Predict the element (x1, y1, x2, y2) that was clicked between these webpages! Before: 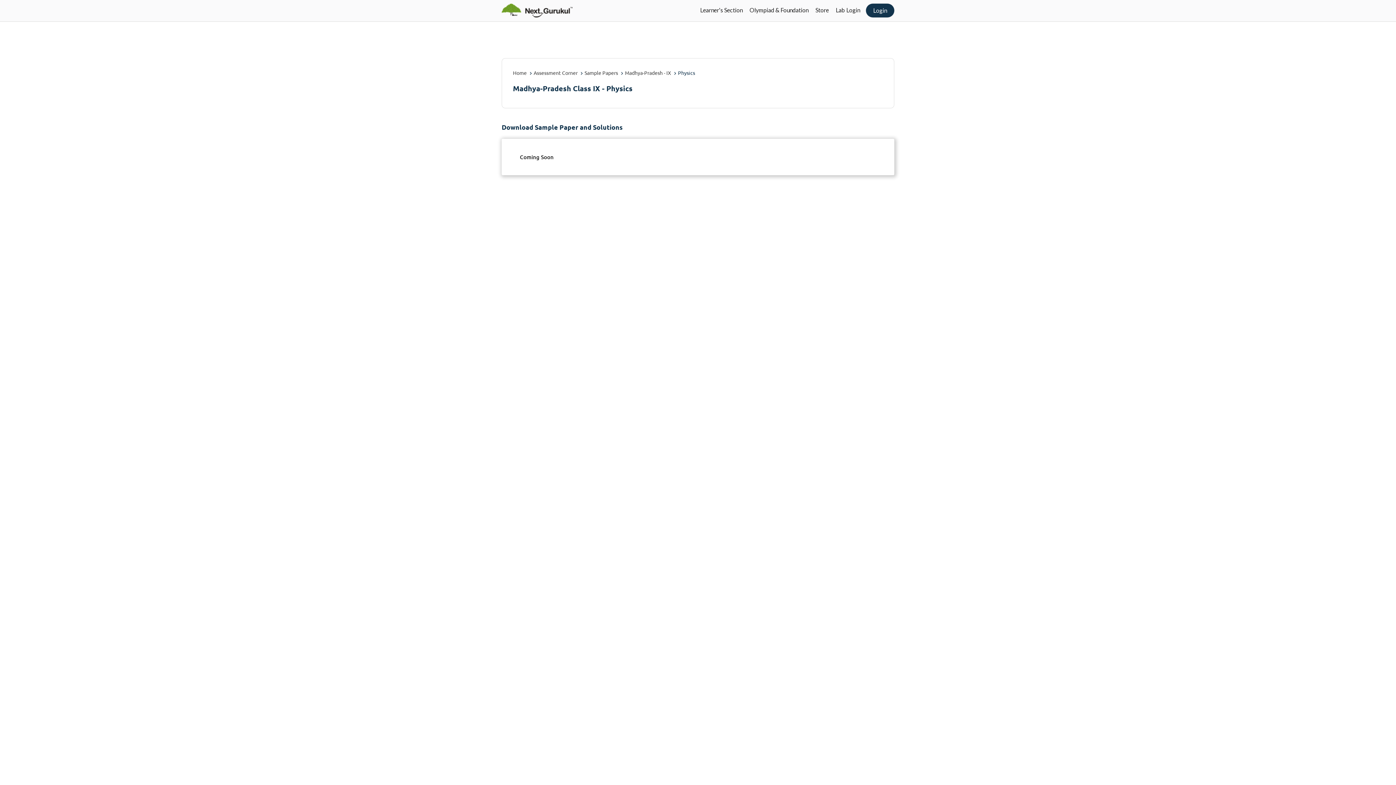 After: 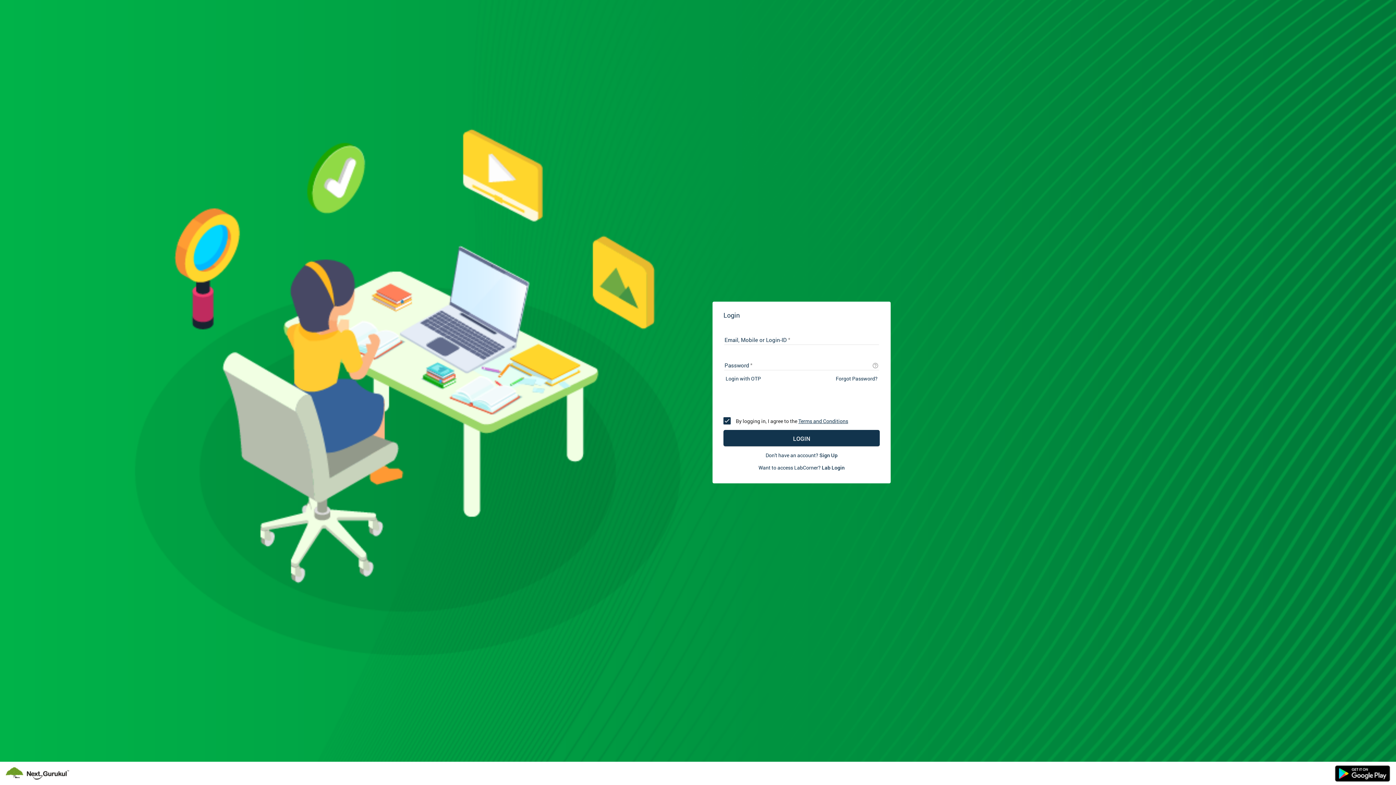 Action: label: Login bbox: (866, 3, 894, 17)